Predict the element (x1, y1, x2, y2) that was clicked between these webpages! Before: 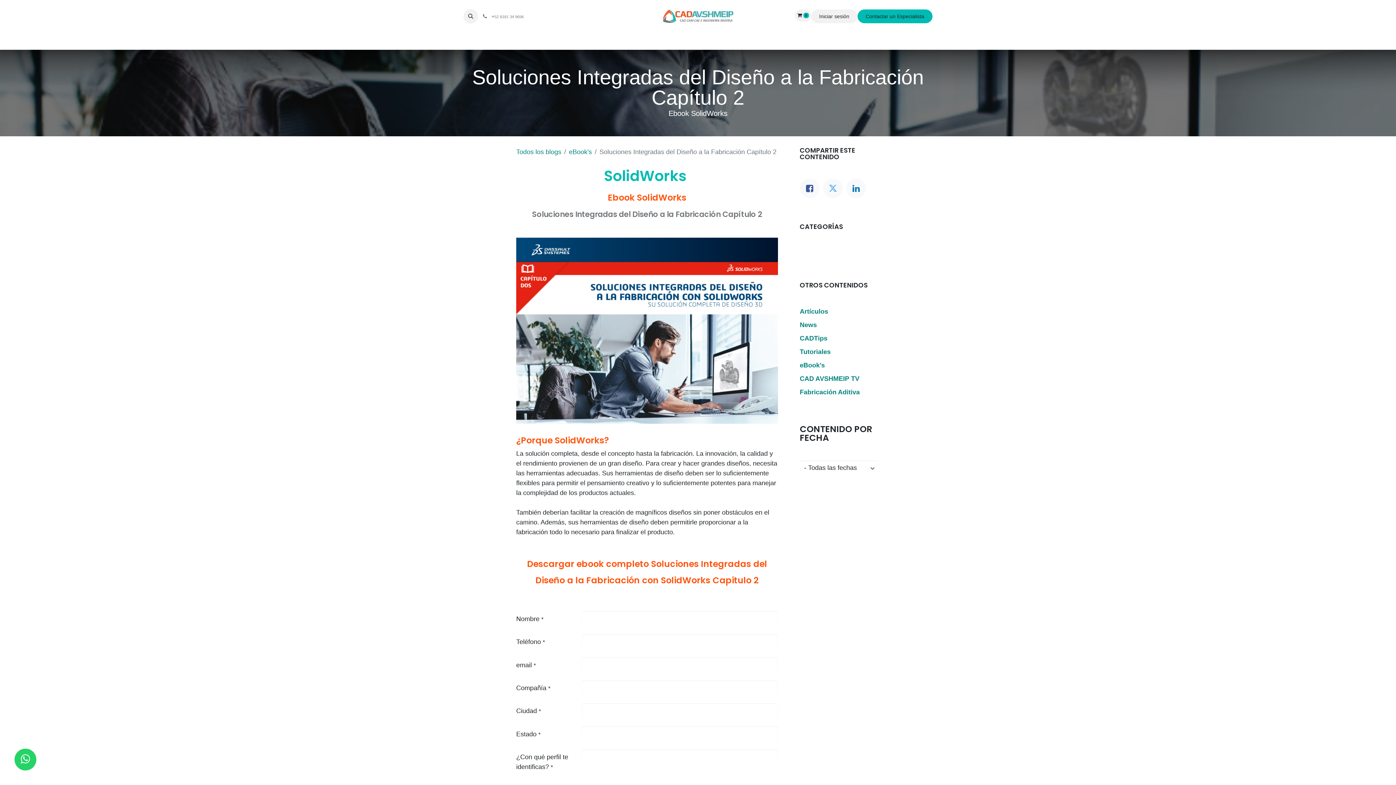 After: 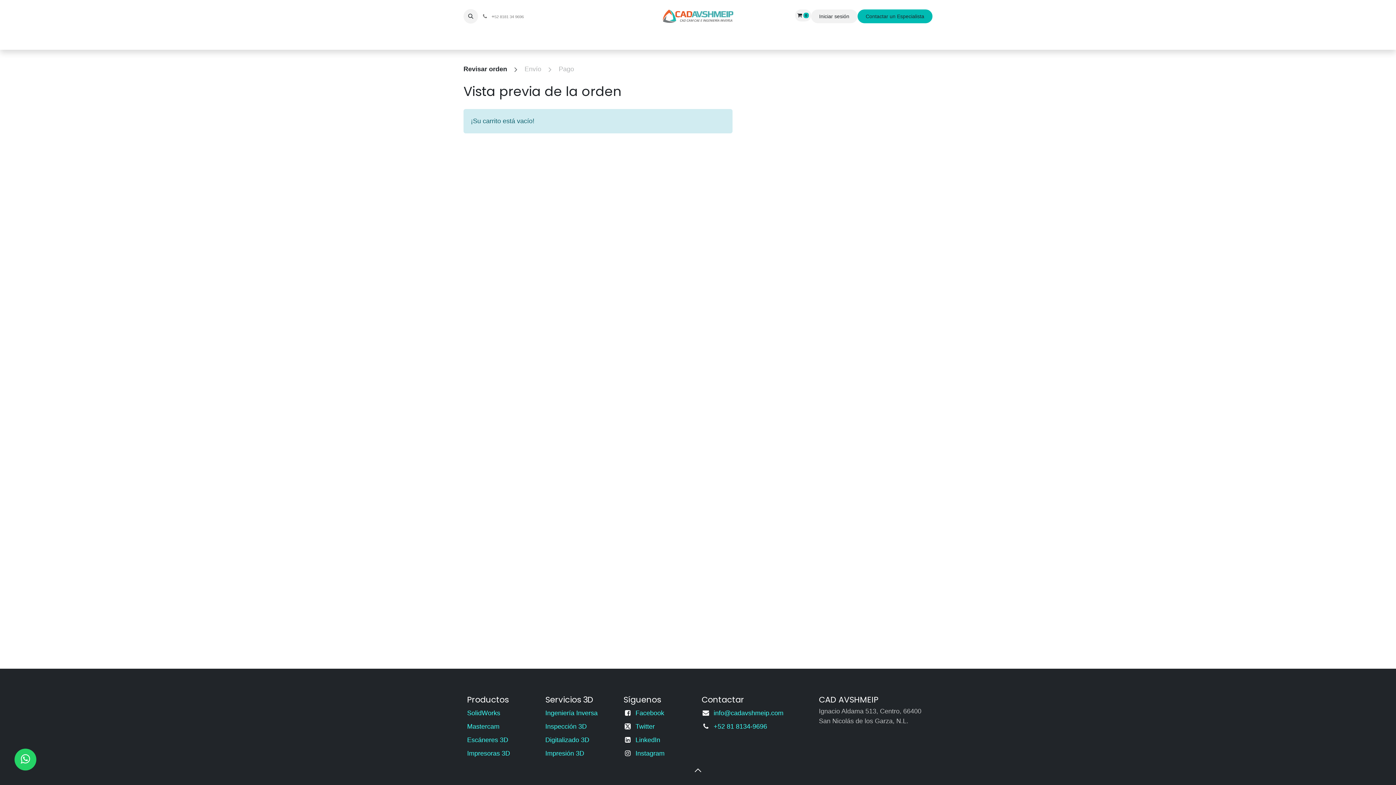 Action: label:  0 bbox: (795, 9, 811, 21)